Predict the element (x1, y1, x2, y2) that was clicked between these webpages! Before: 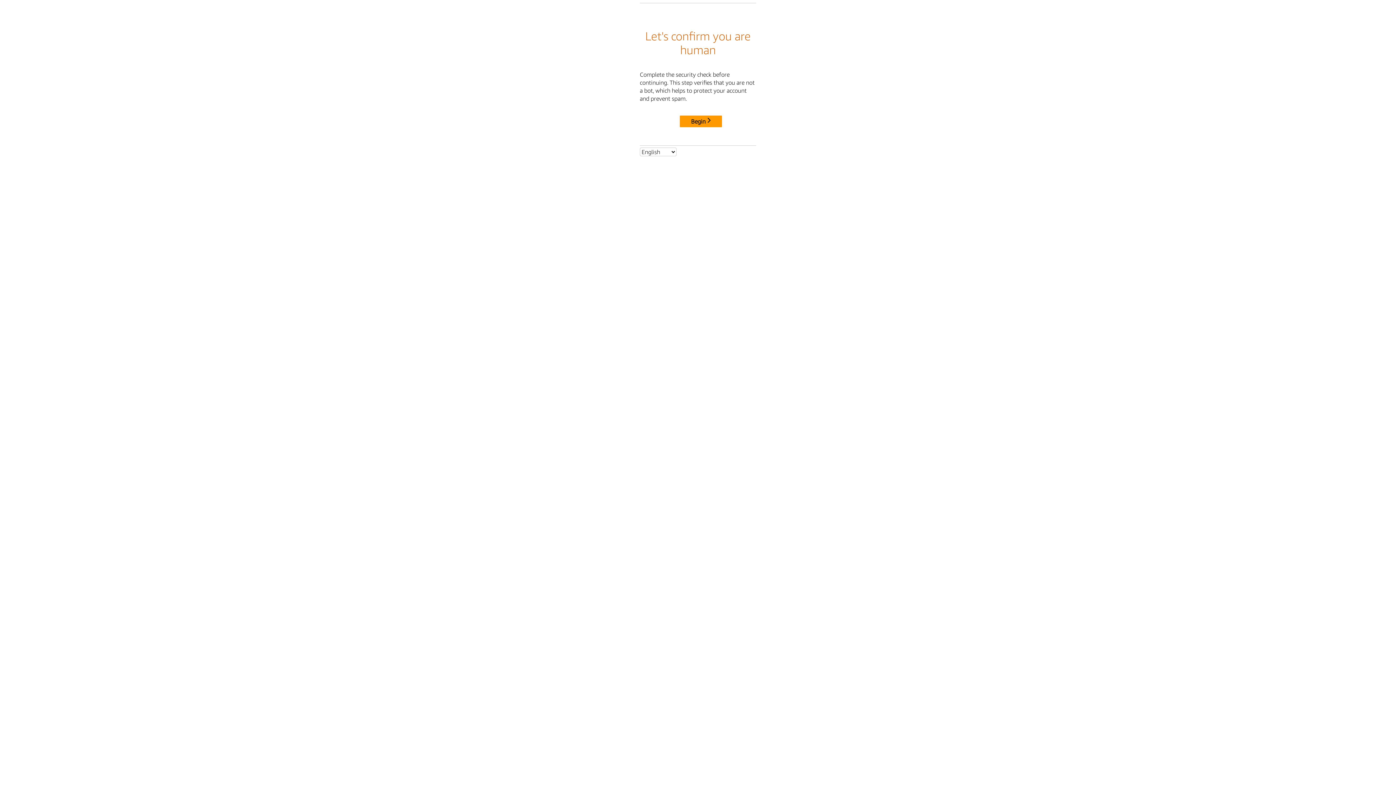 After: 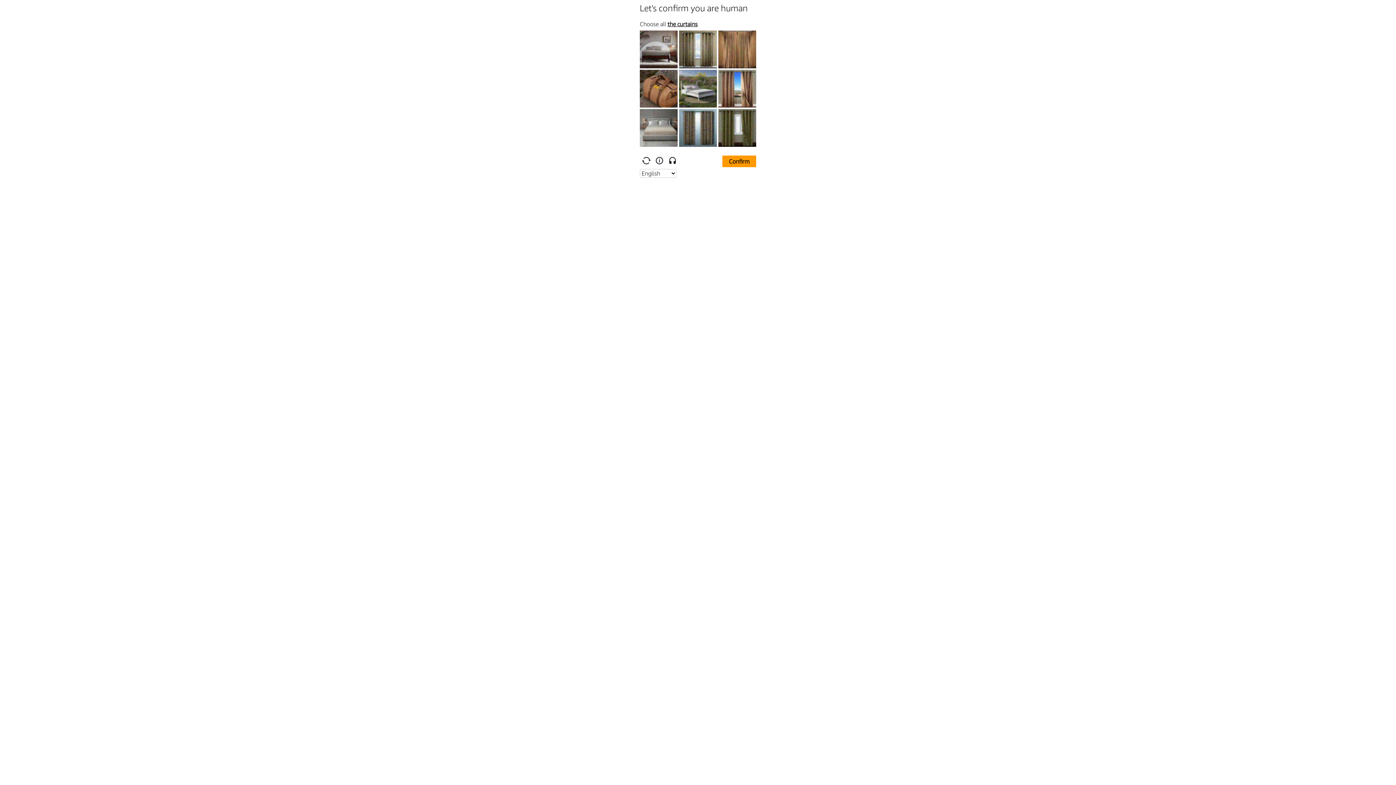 Action: label: Begin bbox: (680, 115, 722, 127)